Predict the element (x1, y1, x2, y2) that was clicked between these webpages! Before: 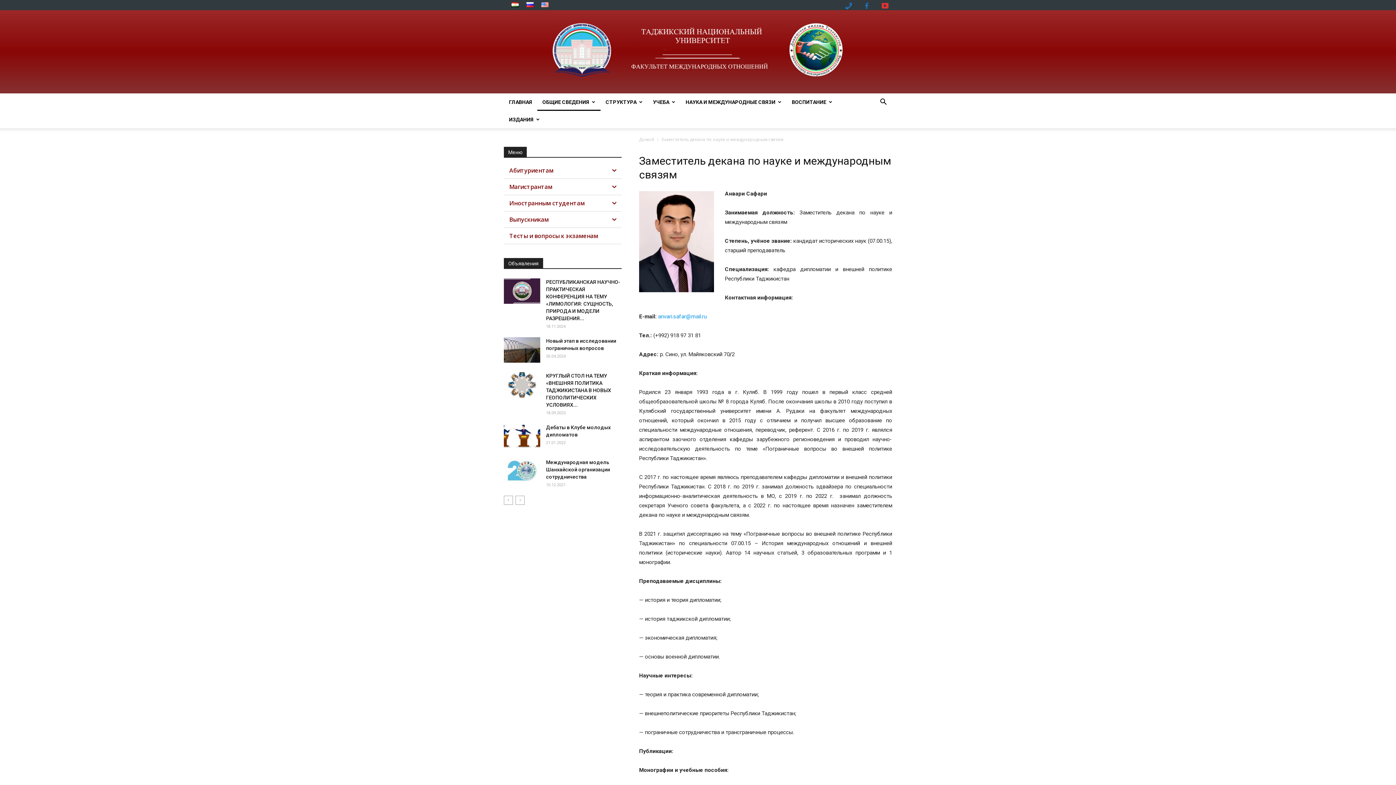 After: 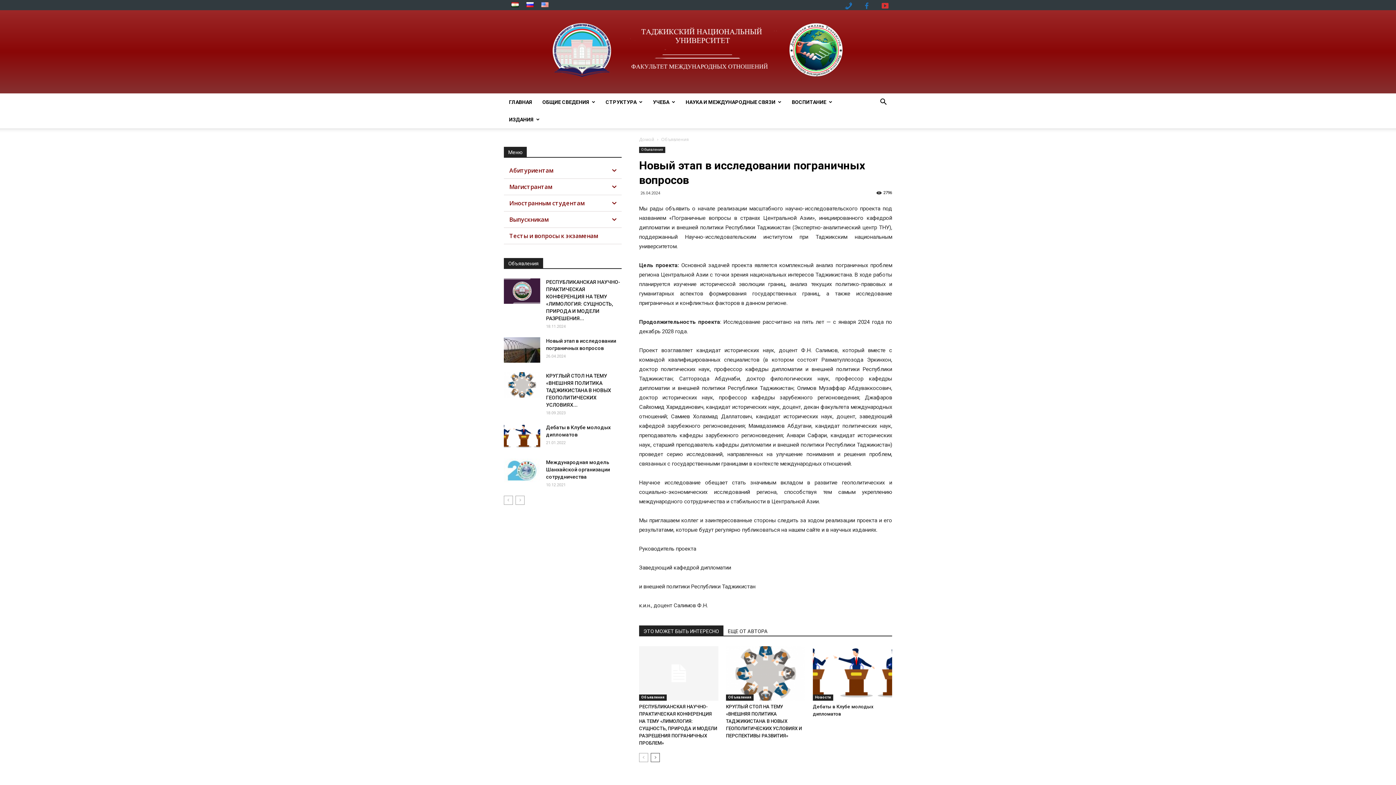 Action: bbox: (504, 337, 540, 362)